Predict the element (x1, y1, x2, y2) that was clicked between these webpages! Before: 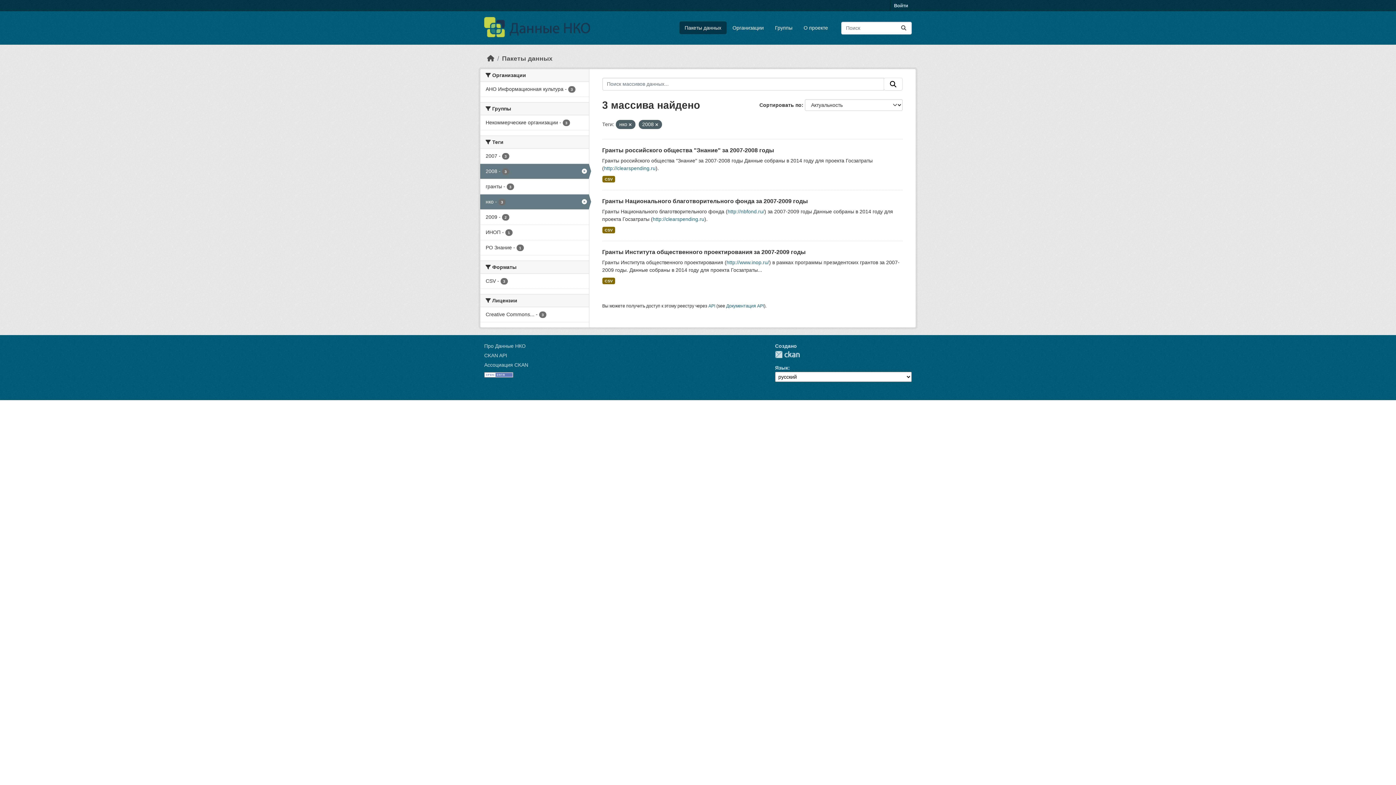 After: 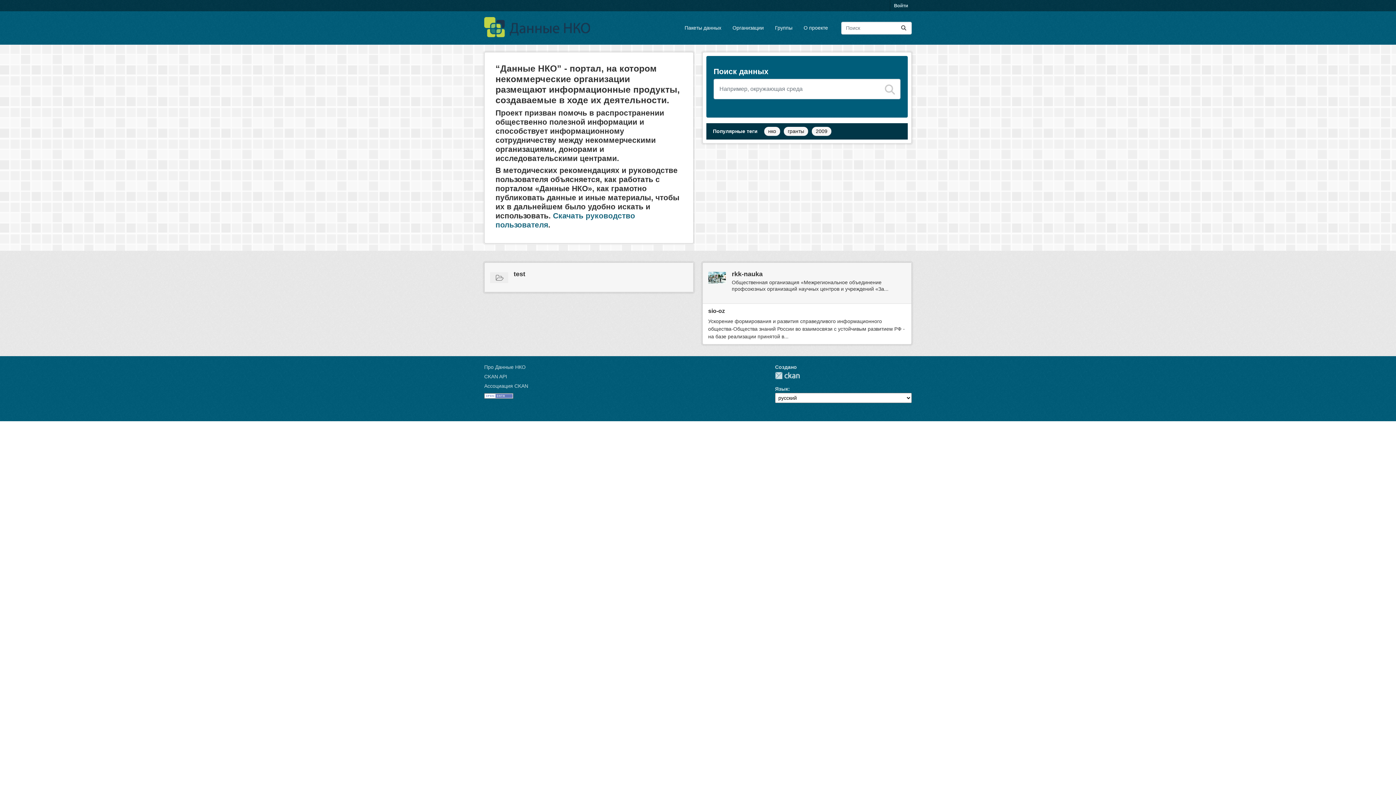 Action: bbox: (487, 54, 494, 62) label: Главная страница